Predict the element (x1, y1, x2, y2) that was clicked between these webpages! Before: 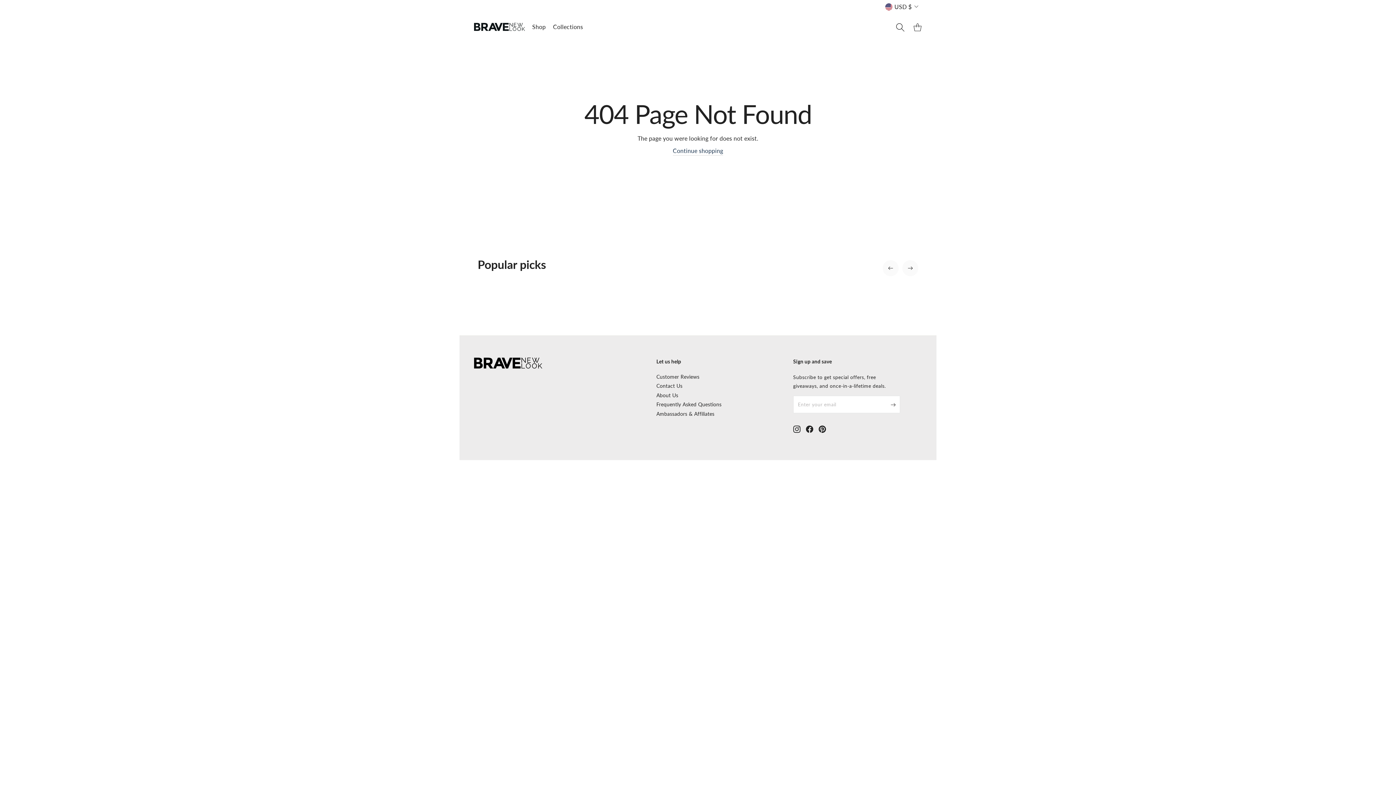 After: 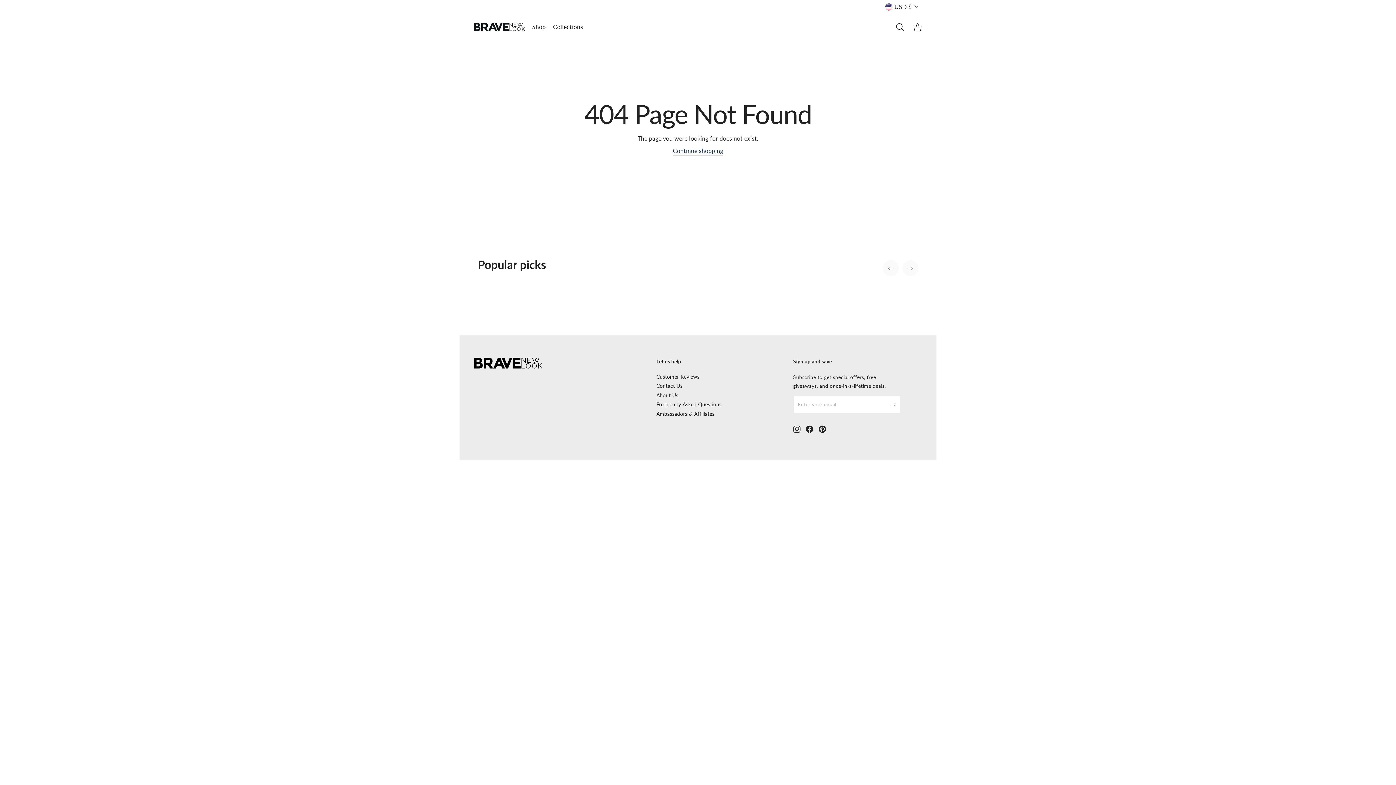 Action: bbox: (818, 424, 826, 433) label: Pinterest